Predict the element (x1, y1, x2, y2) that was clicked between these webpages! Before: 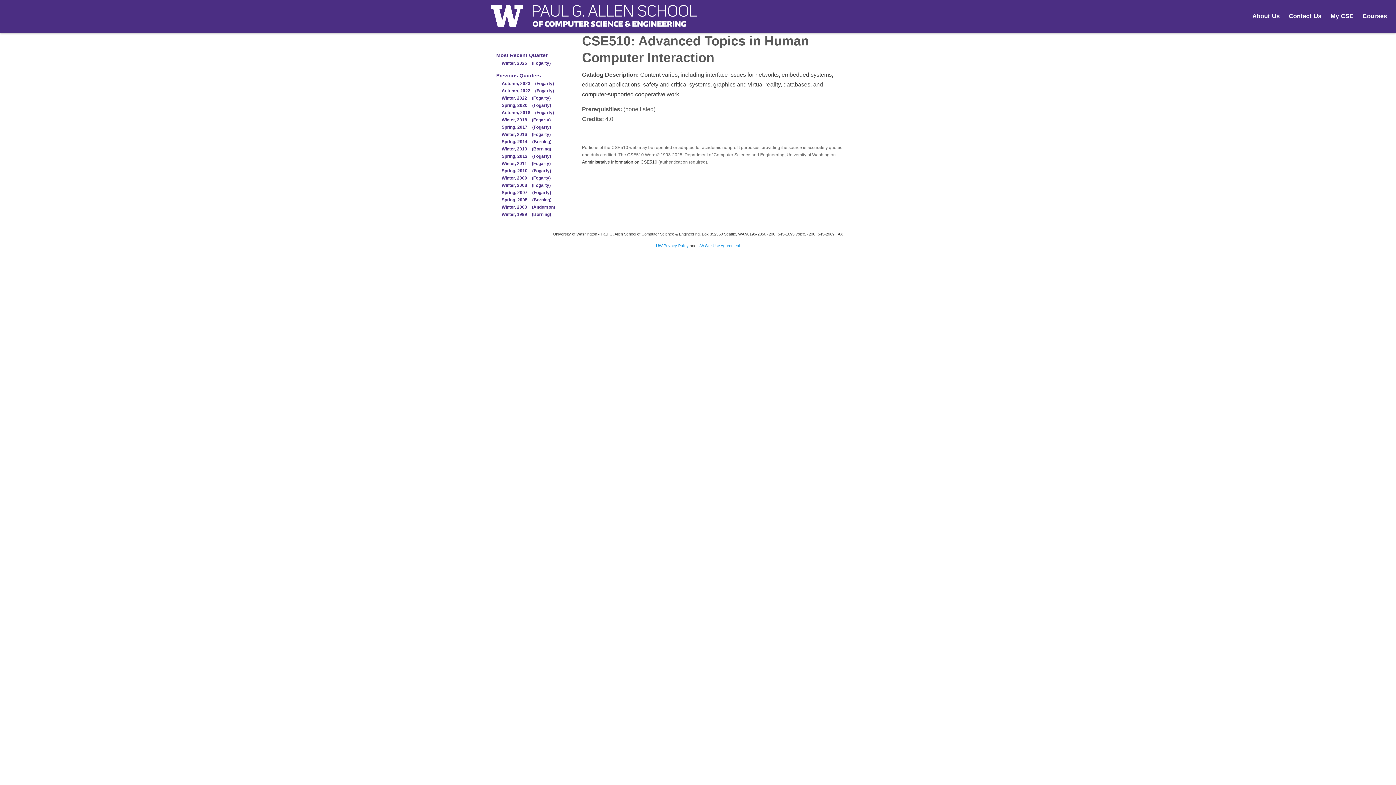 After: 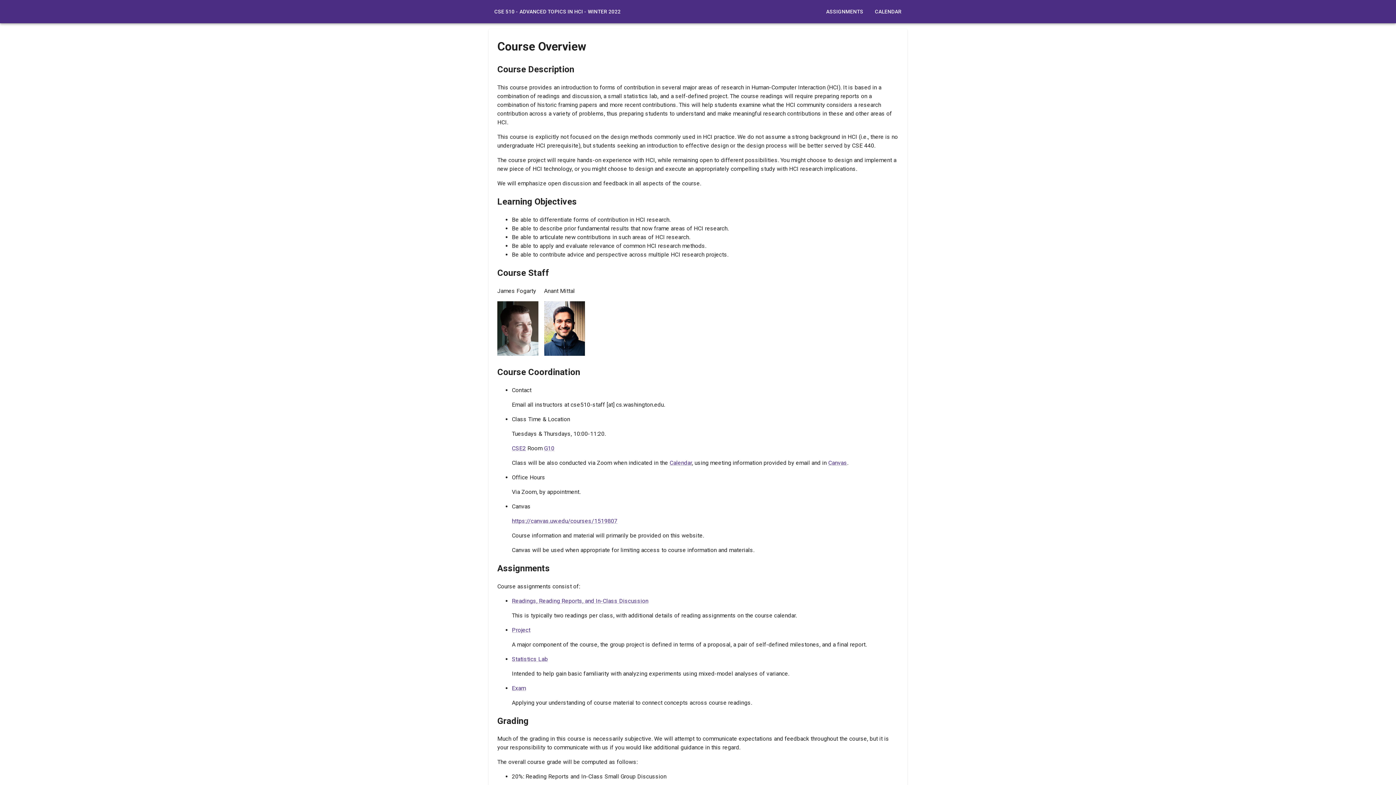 Action: bbox: (490, 95, 550, 100) label: Winter, 2022 (Fogarty)